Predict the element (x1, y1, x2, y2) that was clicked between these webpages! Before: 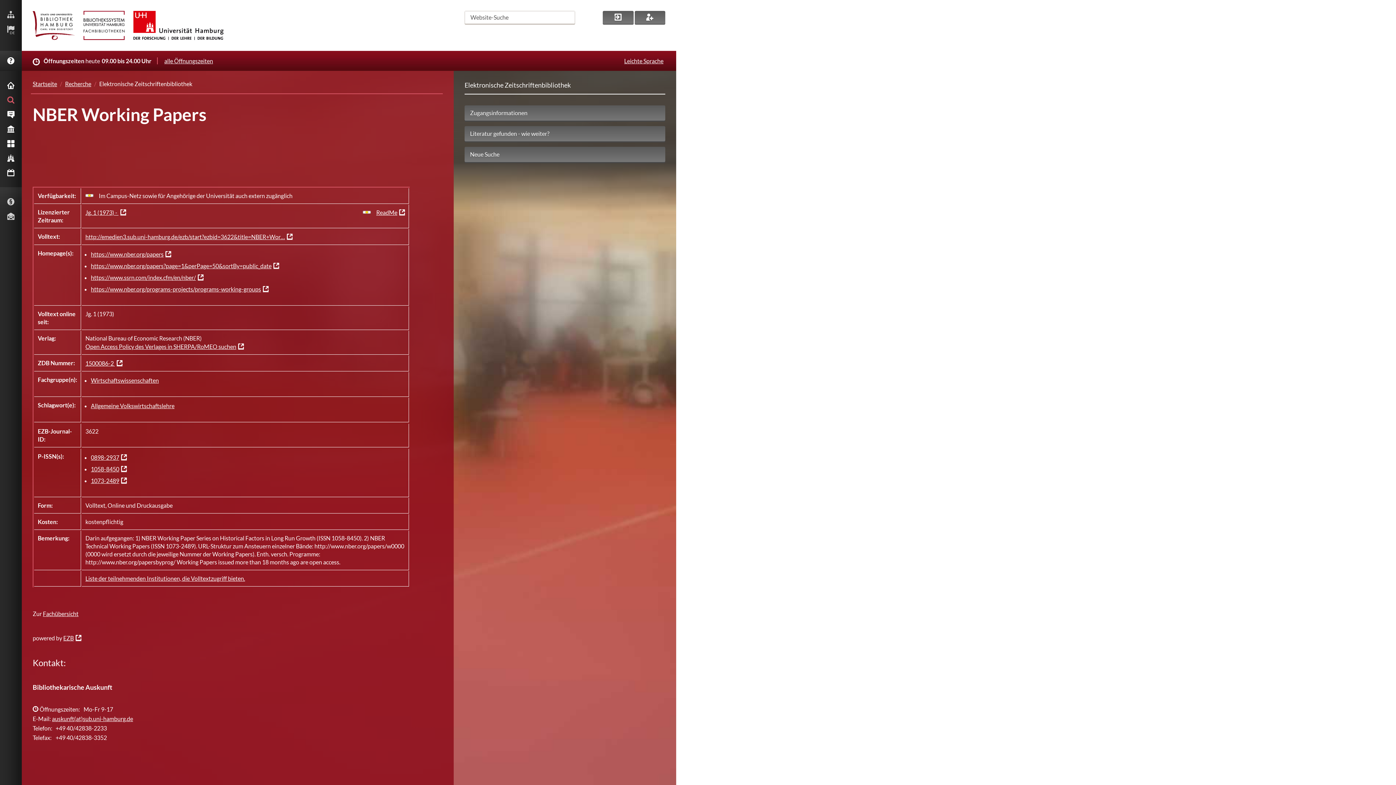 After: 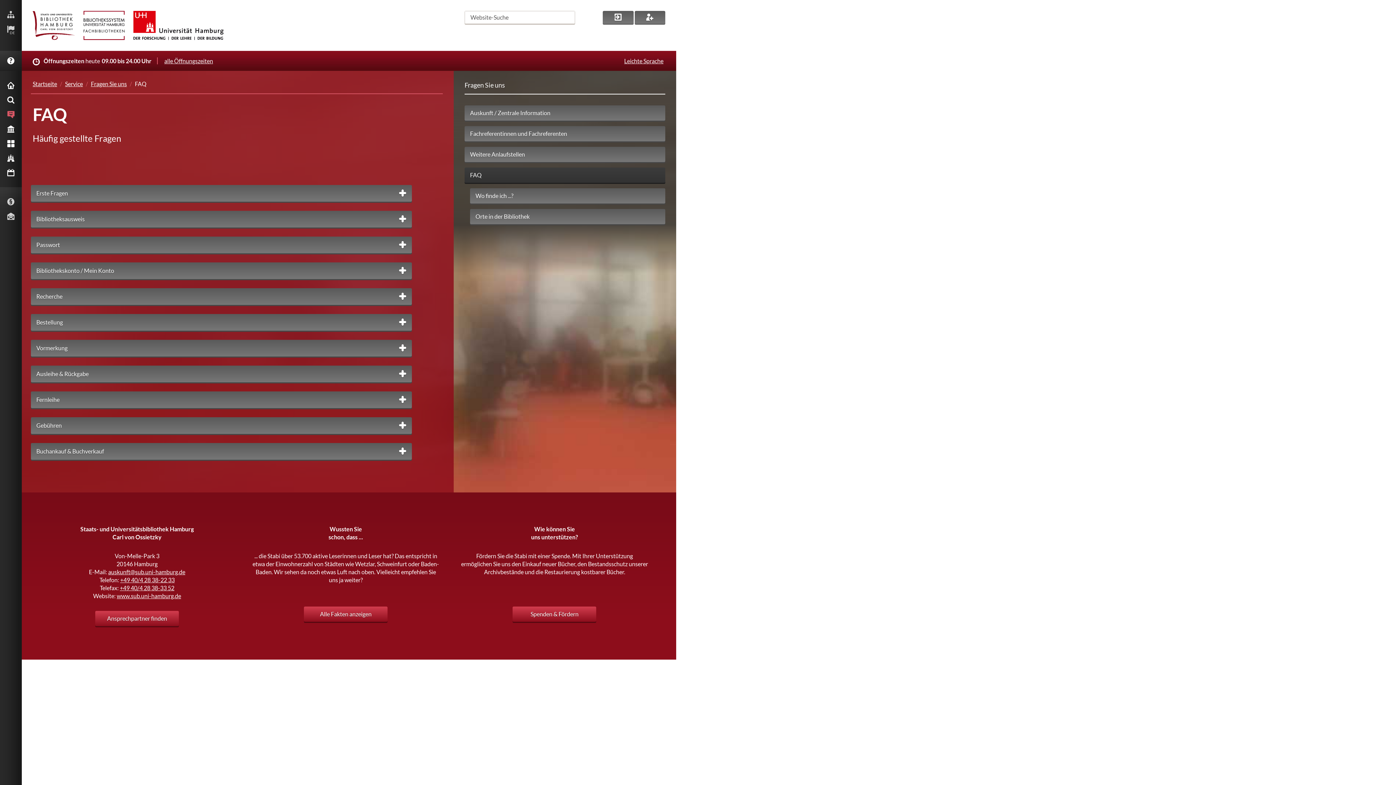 Action: label: FAQ bbox: (0, 50, 21, 70)